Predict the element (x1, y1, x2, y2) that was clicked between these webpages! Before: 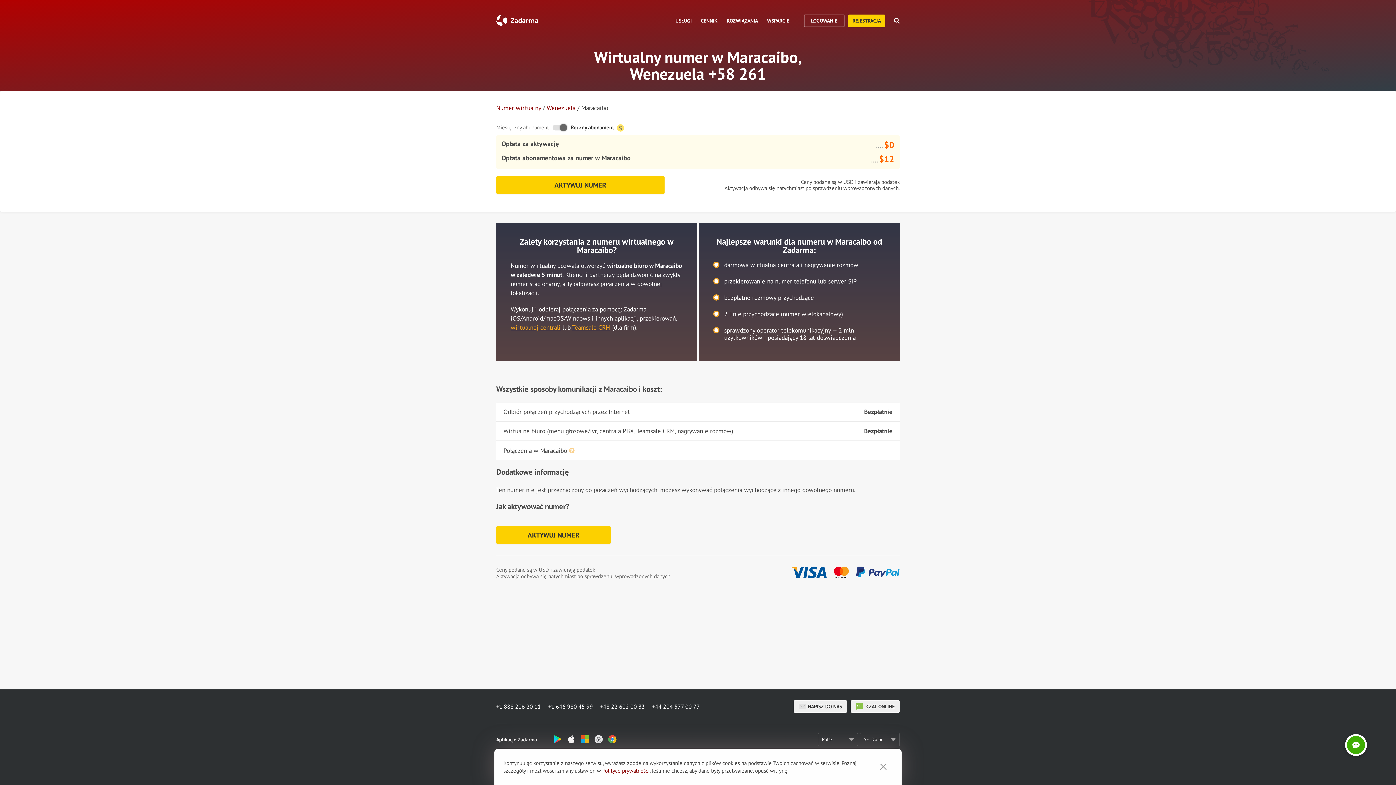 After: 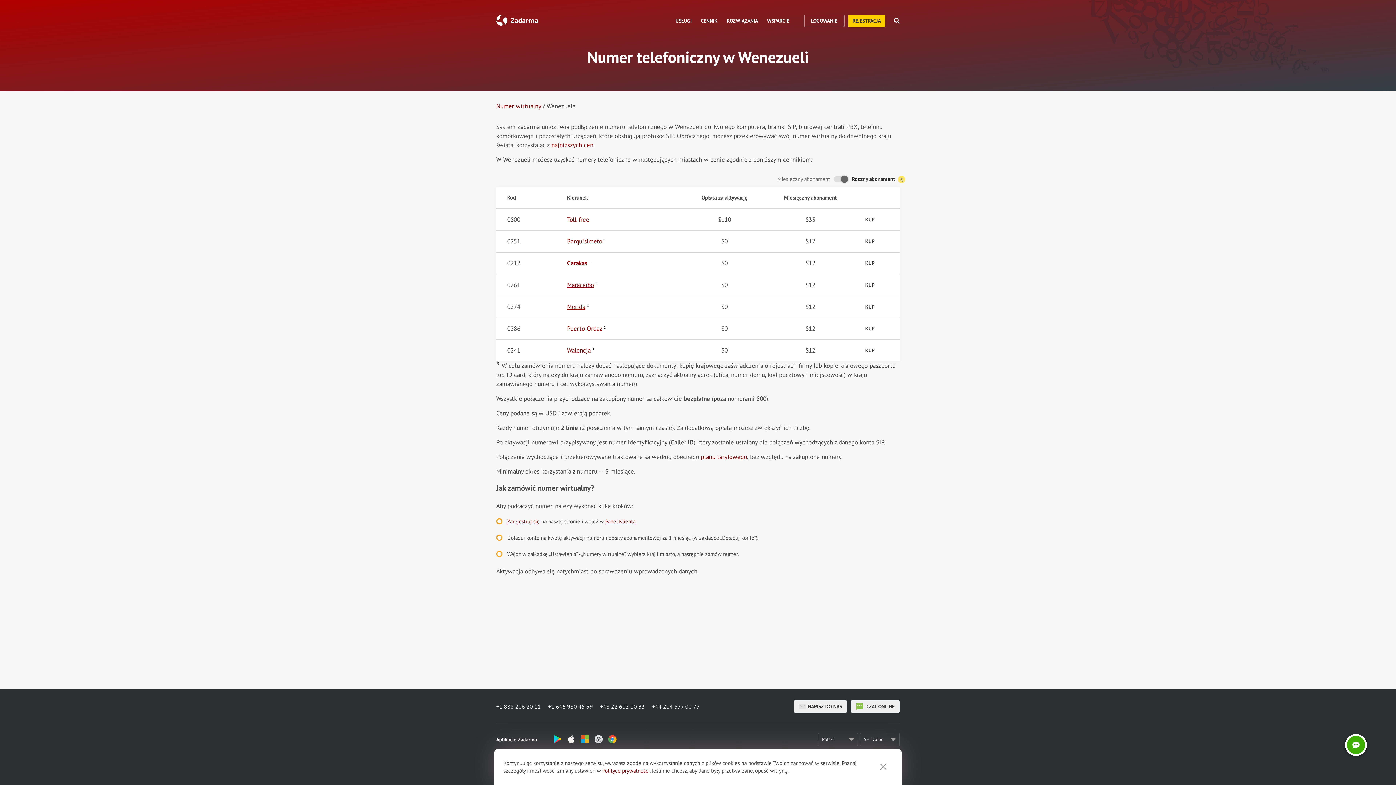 Action: bbox: (546, 104, 575, 112) label: Wenezuela